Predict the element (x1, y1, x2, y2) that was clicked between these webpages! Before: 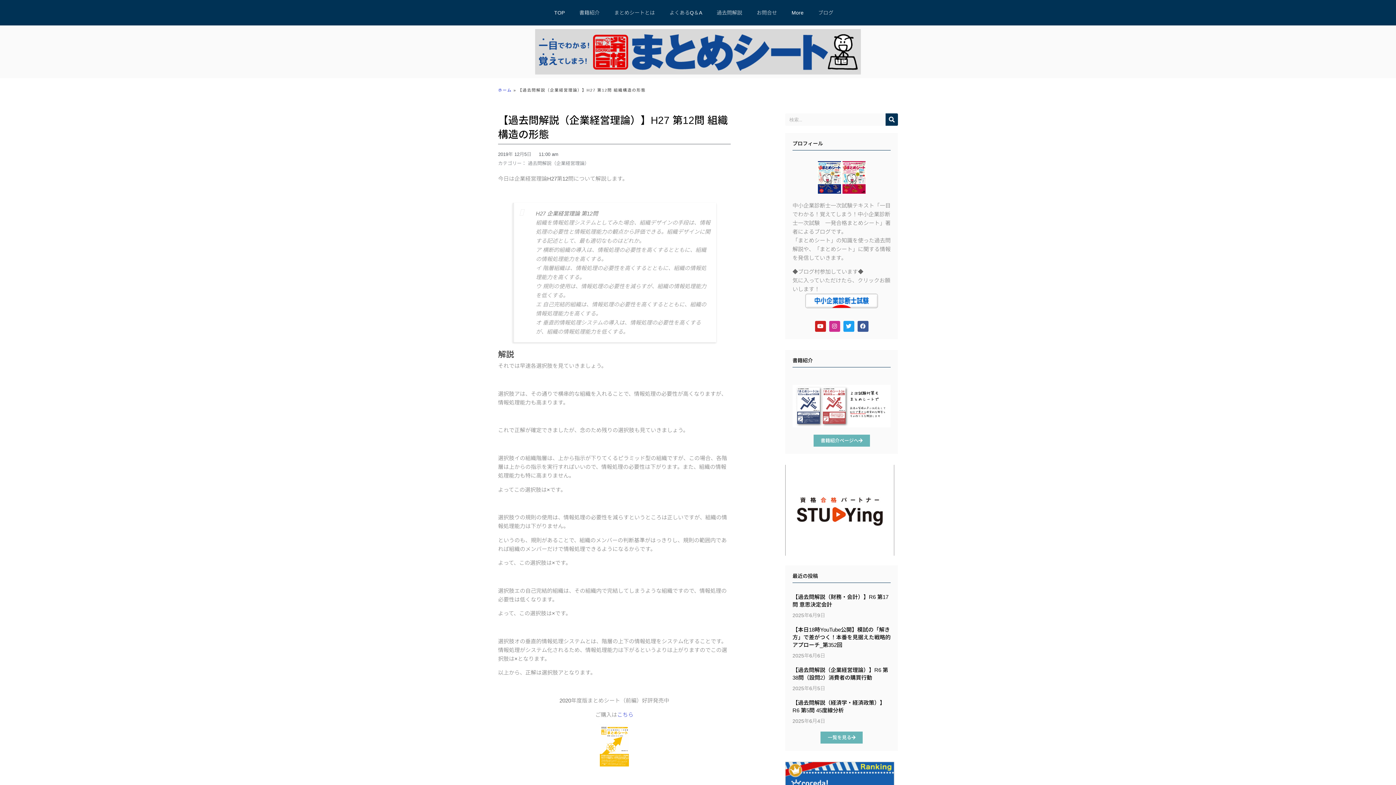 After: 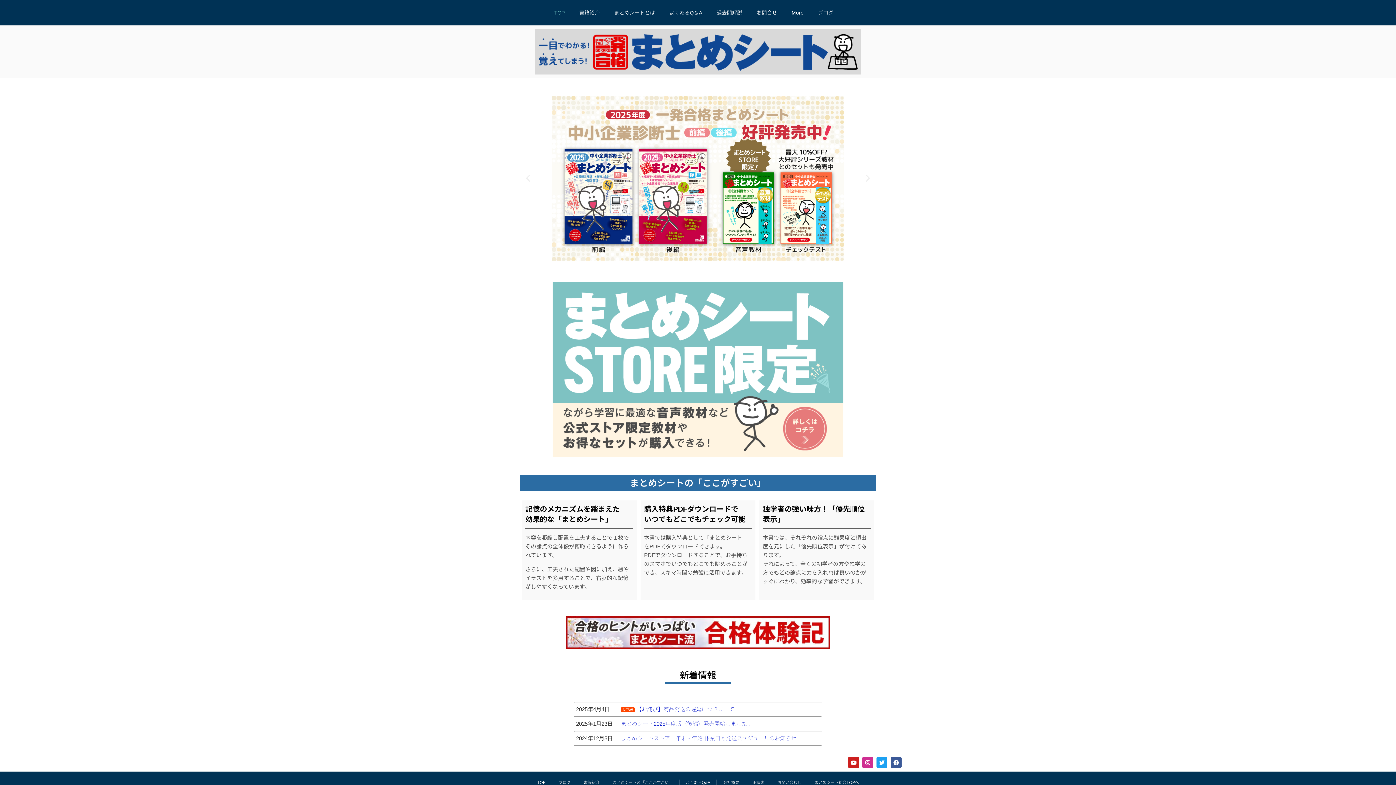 Action: label: ホーム bbox: (498, 88, 511, 92)